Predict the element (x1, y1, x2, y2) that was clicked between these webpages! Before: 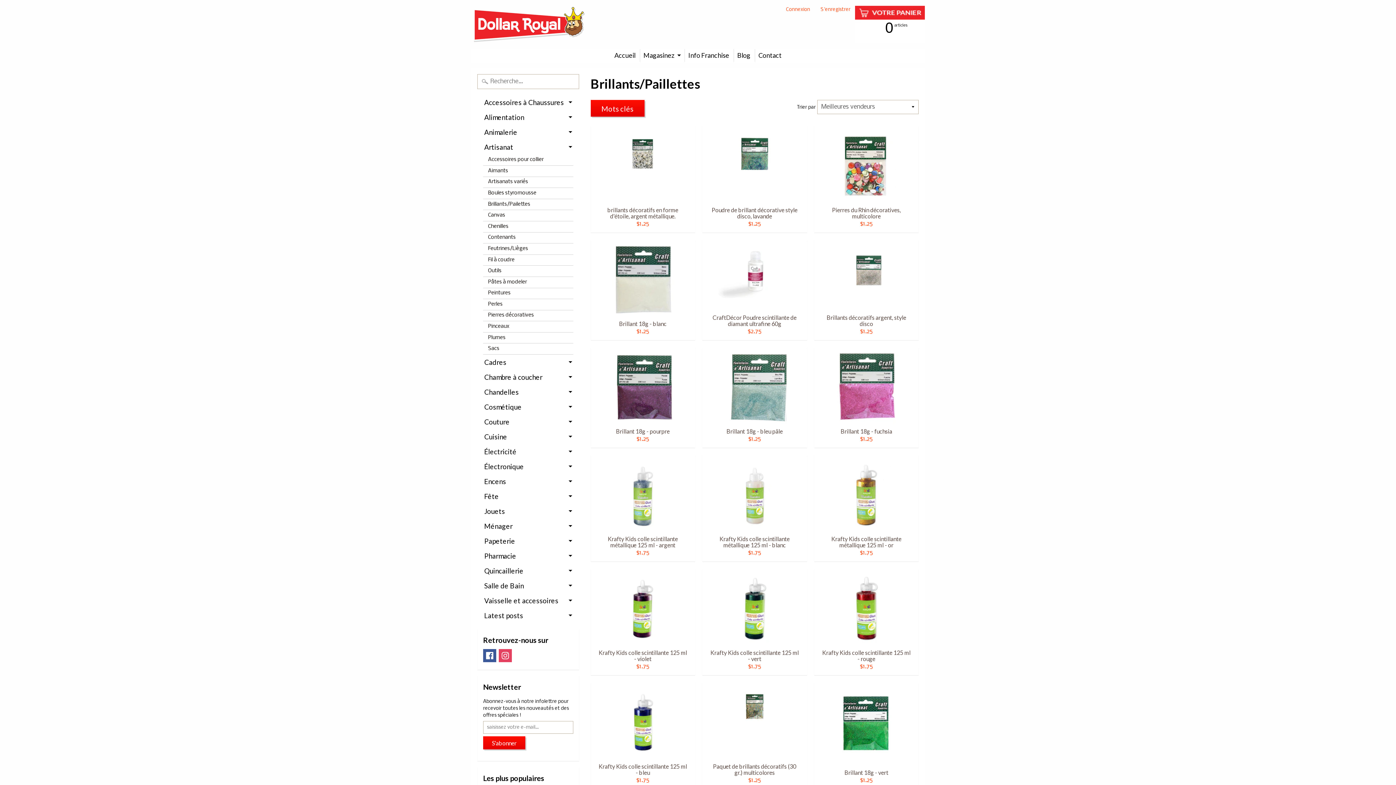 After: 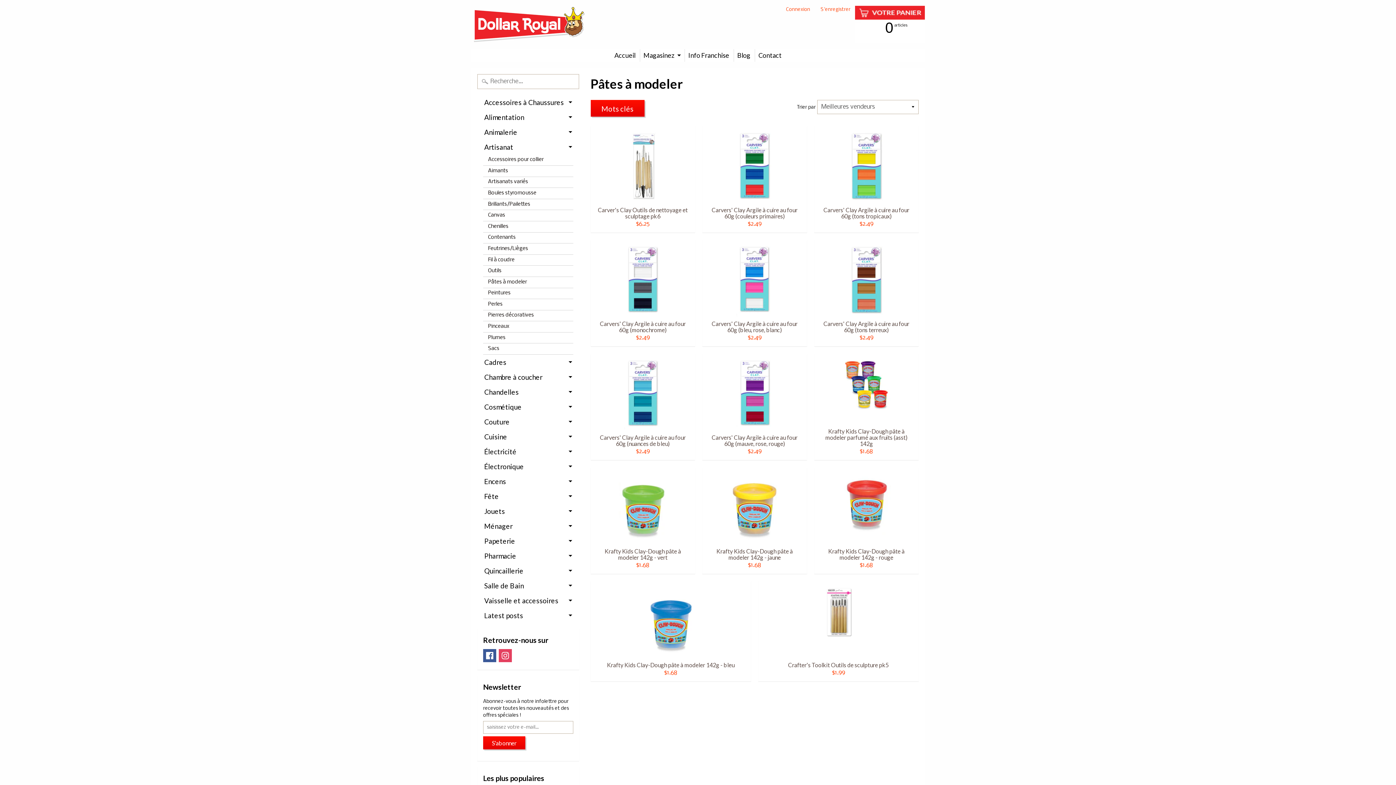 Action: label: Pâtes à modeler bbox: (483, 277, 573, 288)